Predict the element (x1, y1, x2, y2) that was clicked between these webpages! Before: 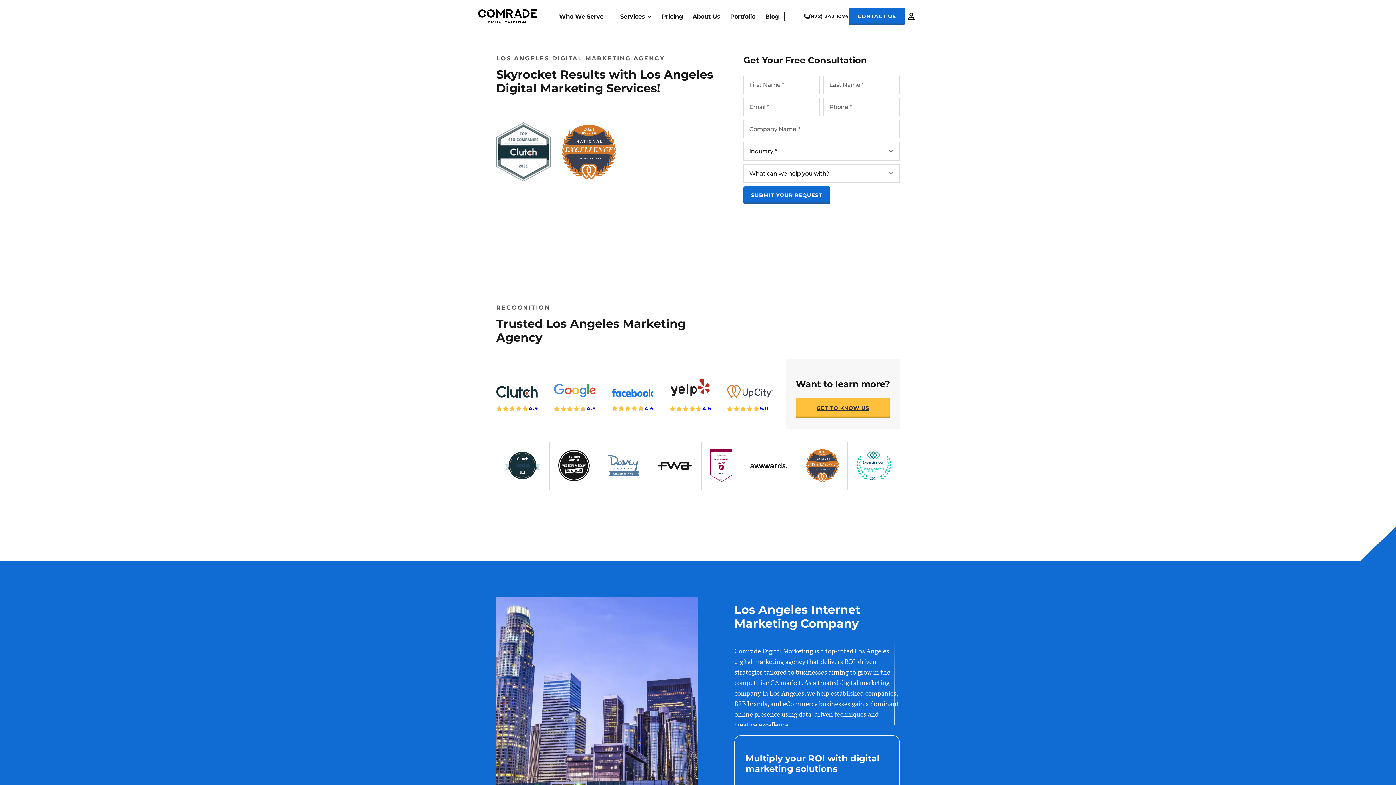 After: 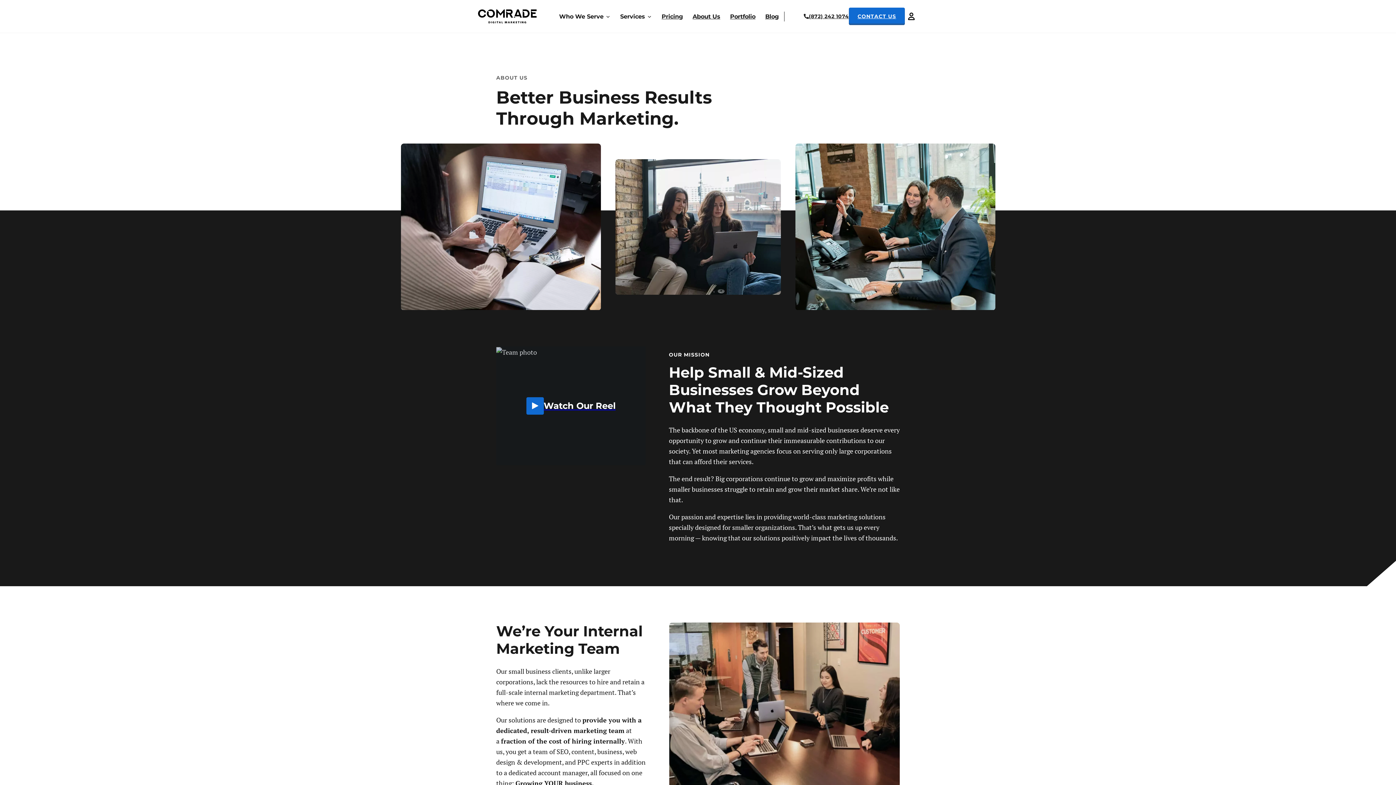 Action: label: GET TO KNOW US bbox: (796, 398, 890, 418)